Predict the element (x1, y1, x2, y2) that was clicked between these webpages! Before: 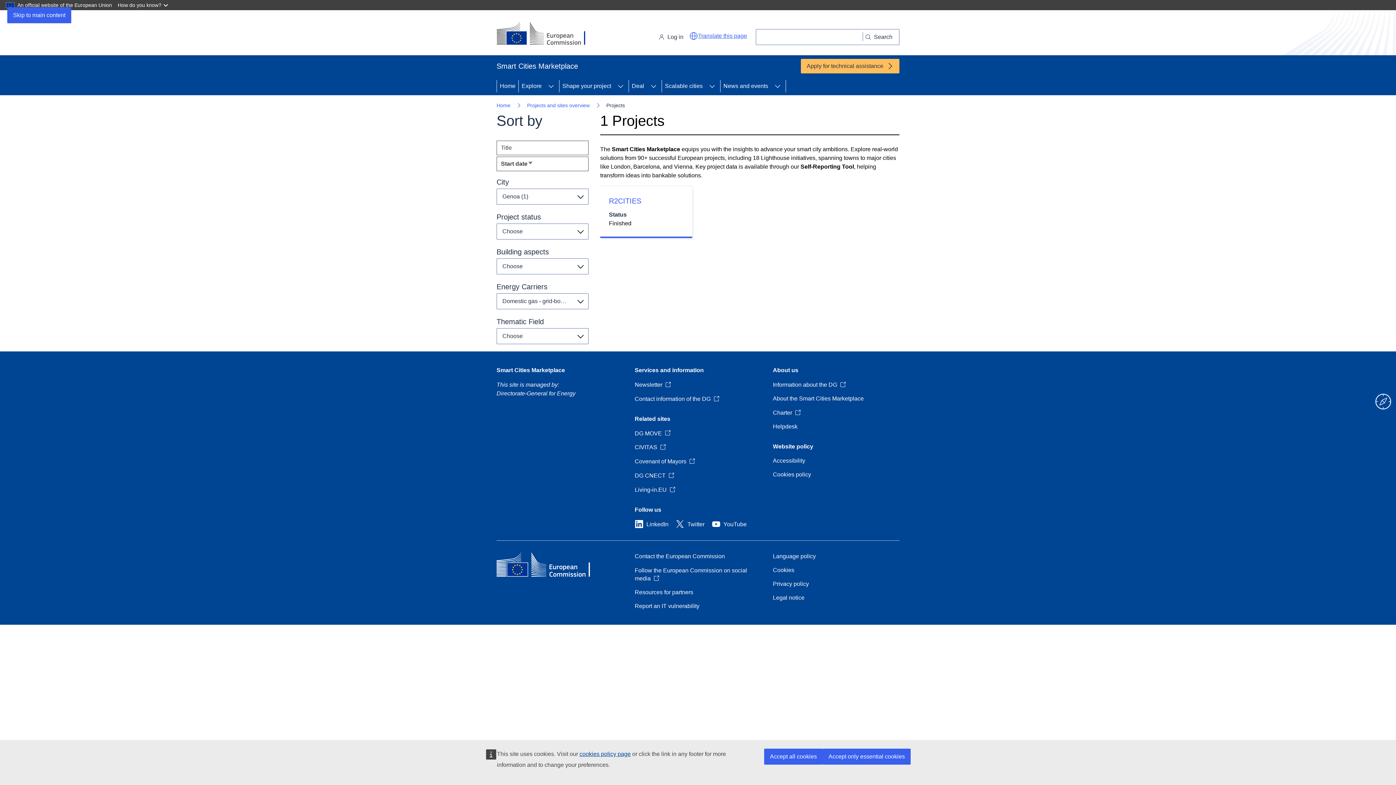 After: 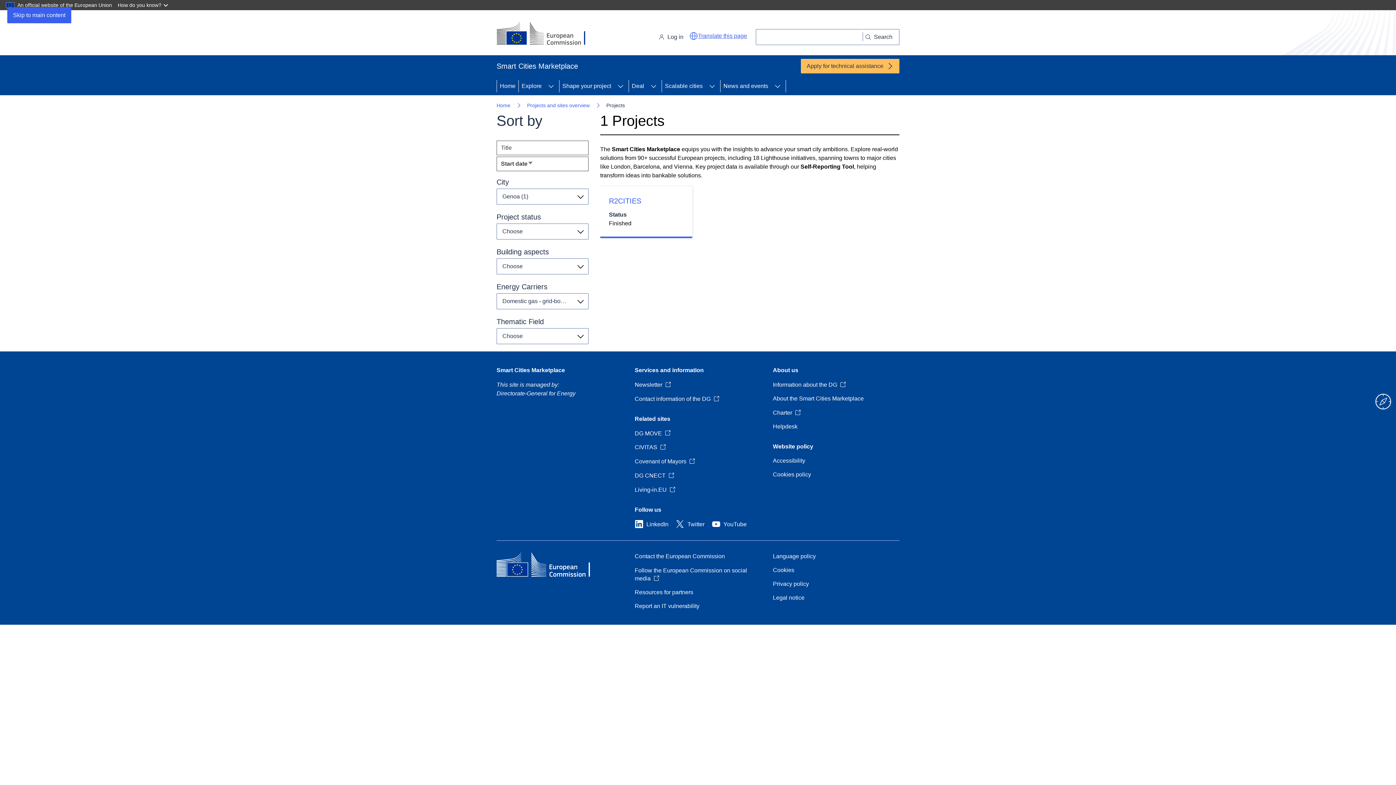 Action: bbox: (764, 749, 822, 765) label: Accept all cookies